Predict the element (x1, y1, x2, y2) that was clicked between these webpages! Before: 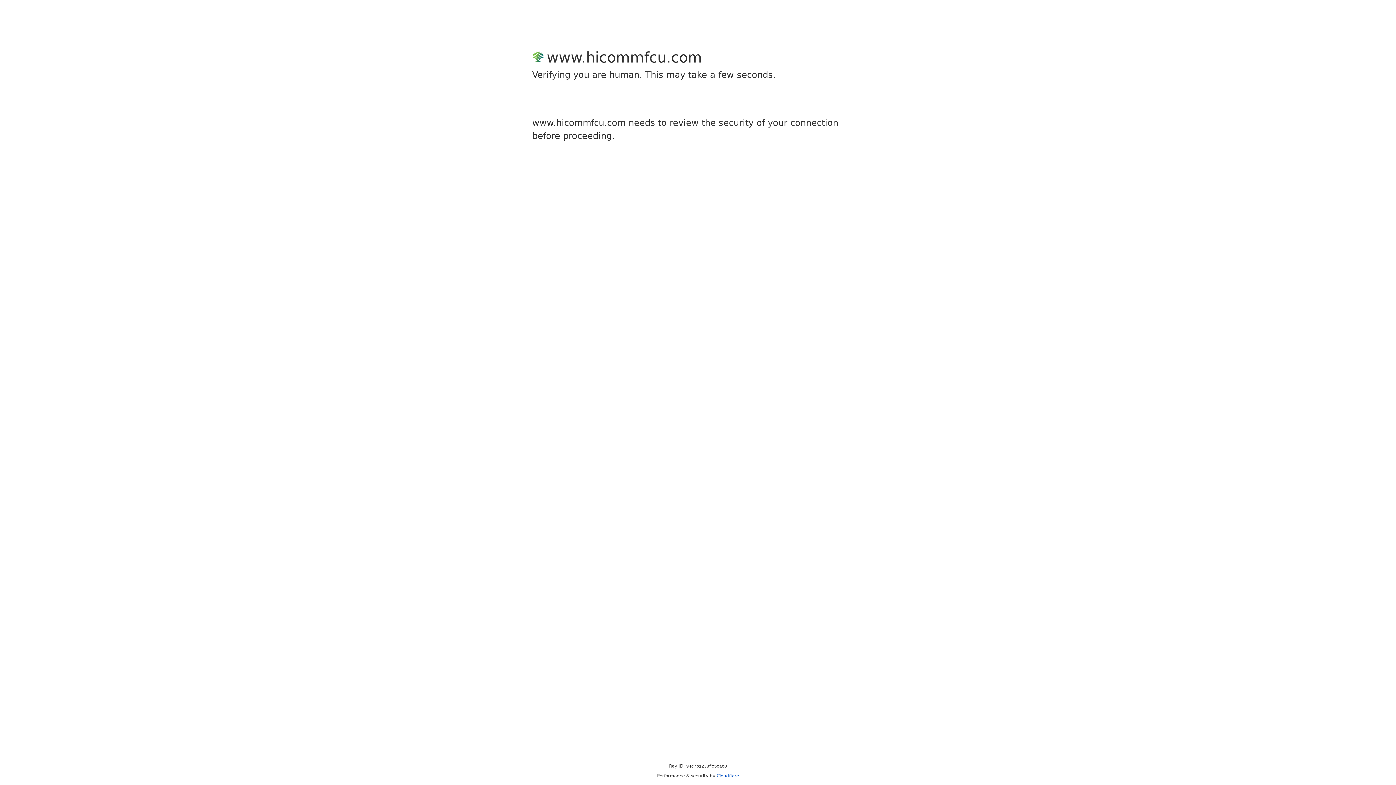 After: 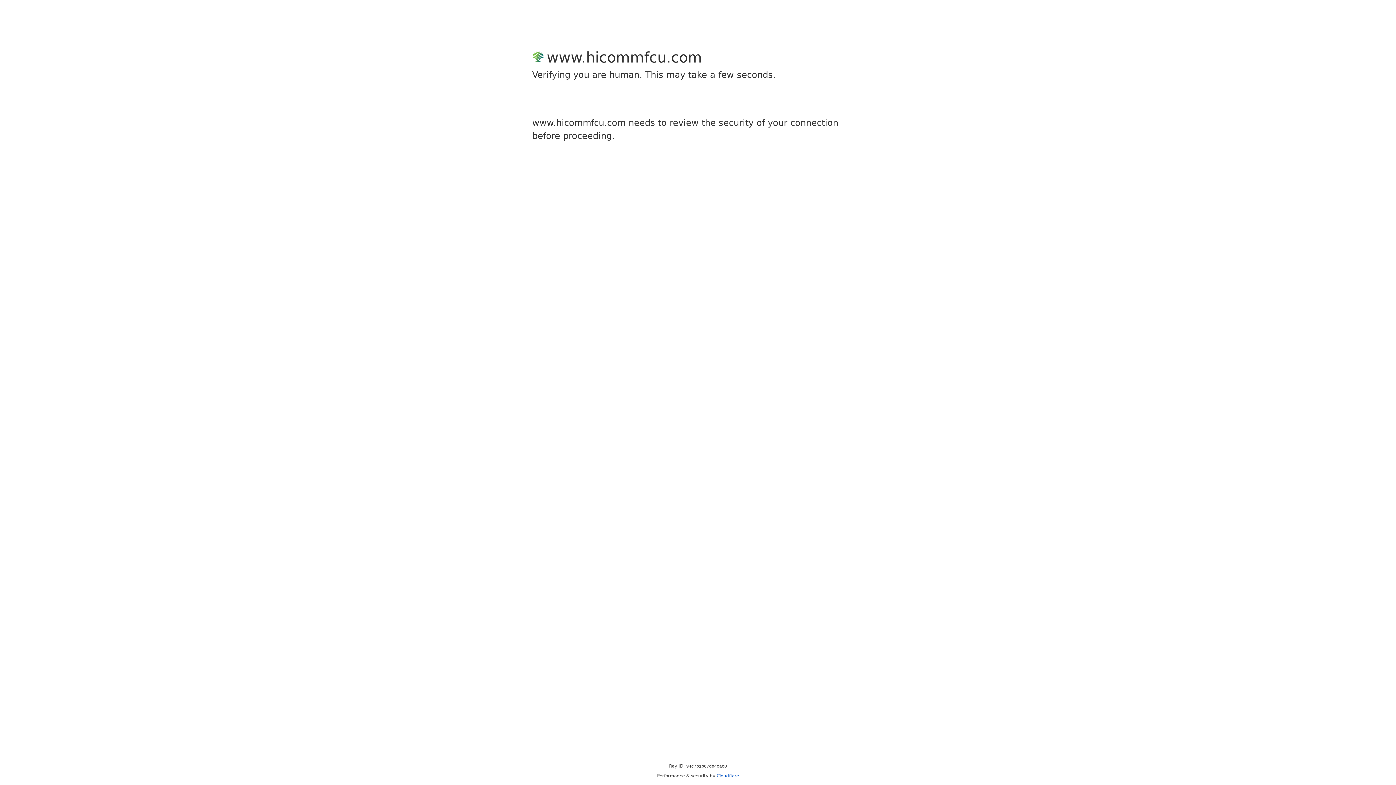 Action: label: Cloudflare bbox: (716, 773, 739, 778)